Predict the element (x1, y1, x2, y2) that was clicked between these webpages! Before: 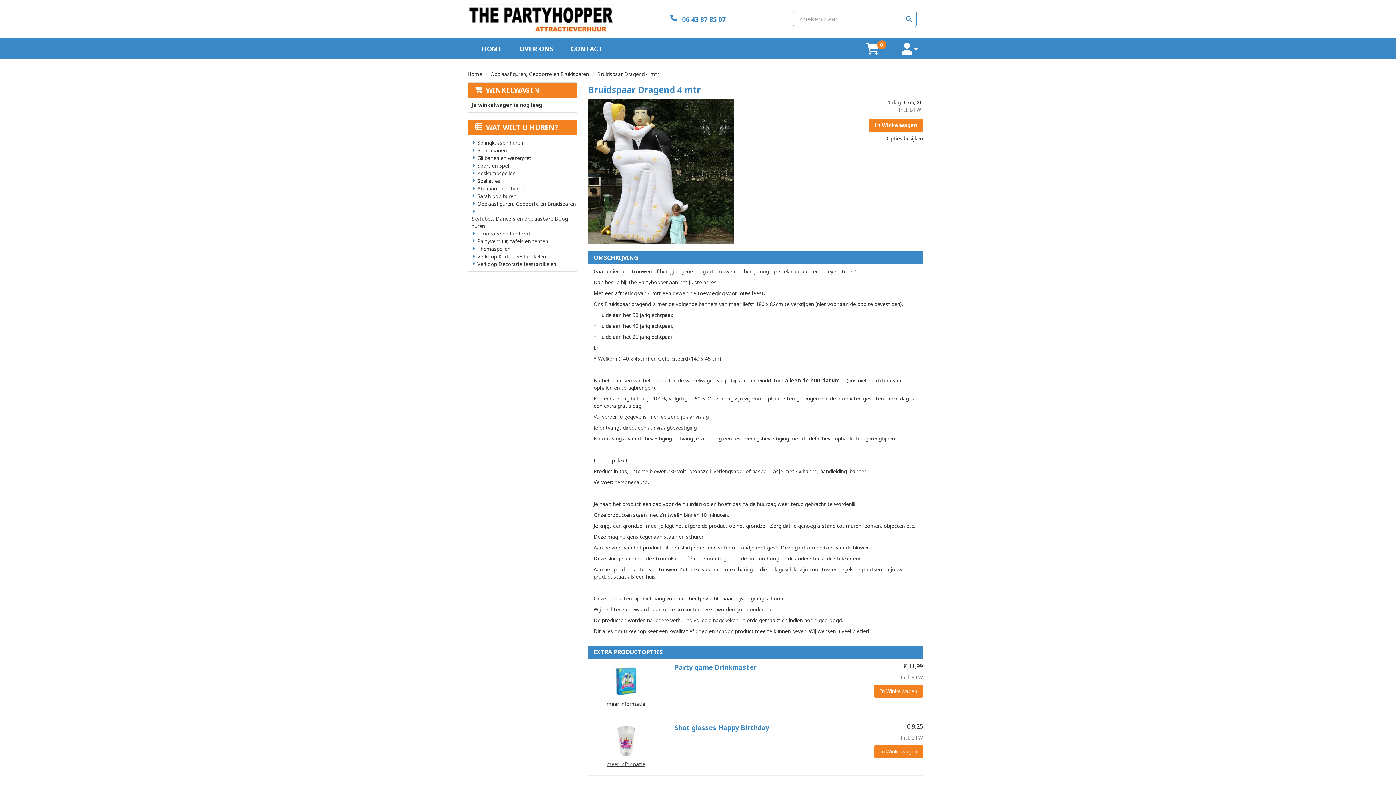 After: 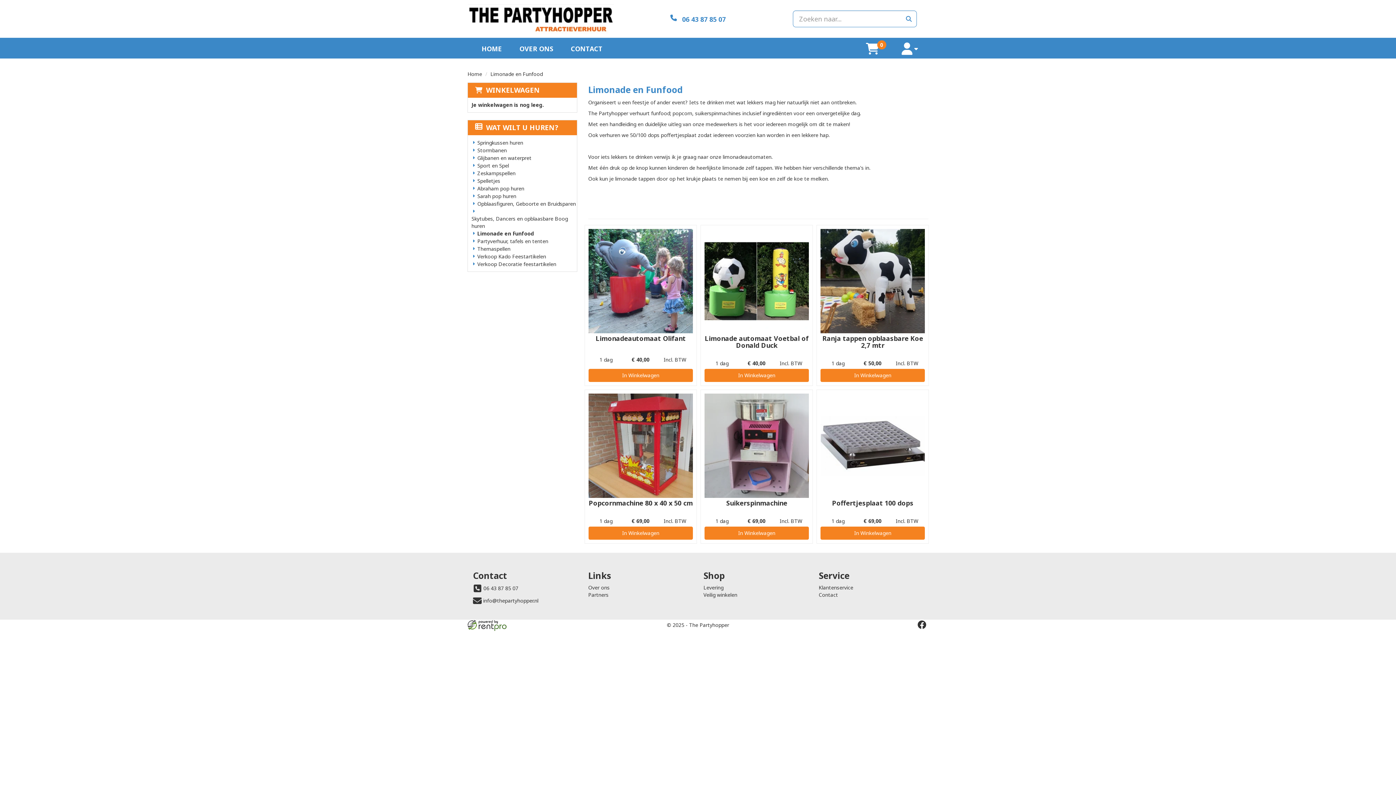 Action: label: Limonade en Funfood bbox: (477, 230, 529, 237)